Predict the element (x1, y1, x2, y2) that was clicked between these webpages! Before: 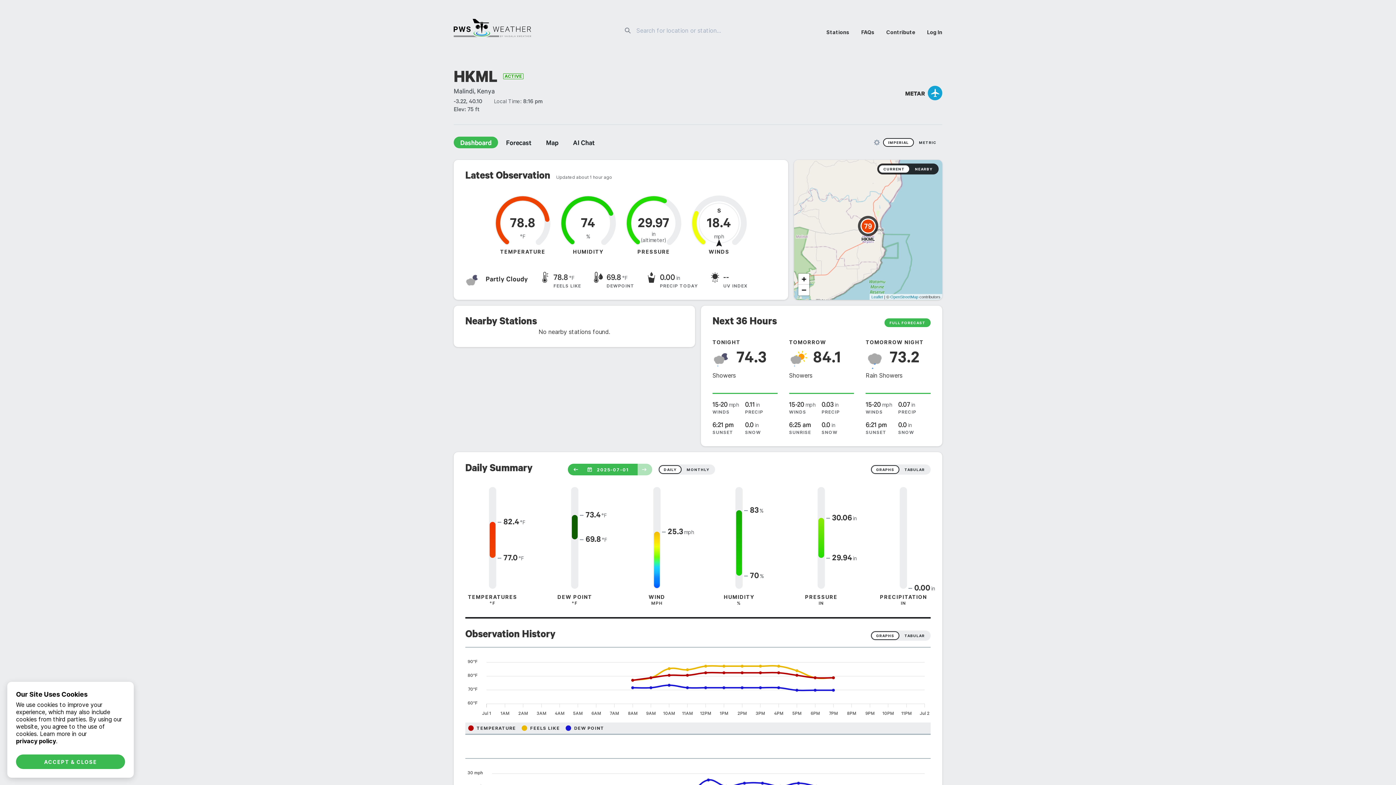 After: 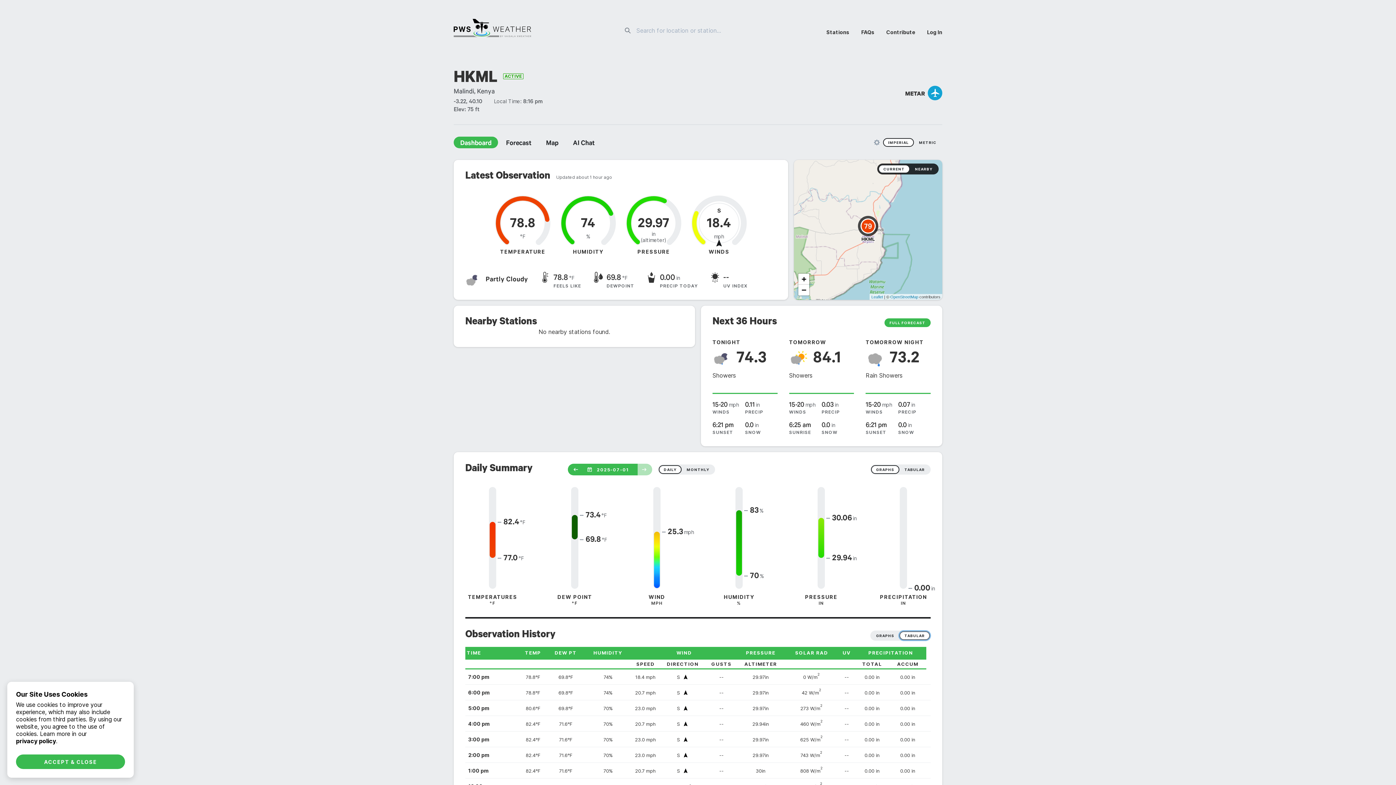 Action: label: TABULAR bbox: (899, 631, 930, 640)